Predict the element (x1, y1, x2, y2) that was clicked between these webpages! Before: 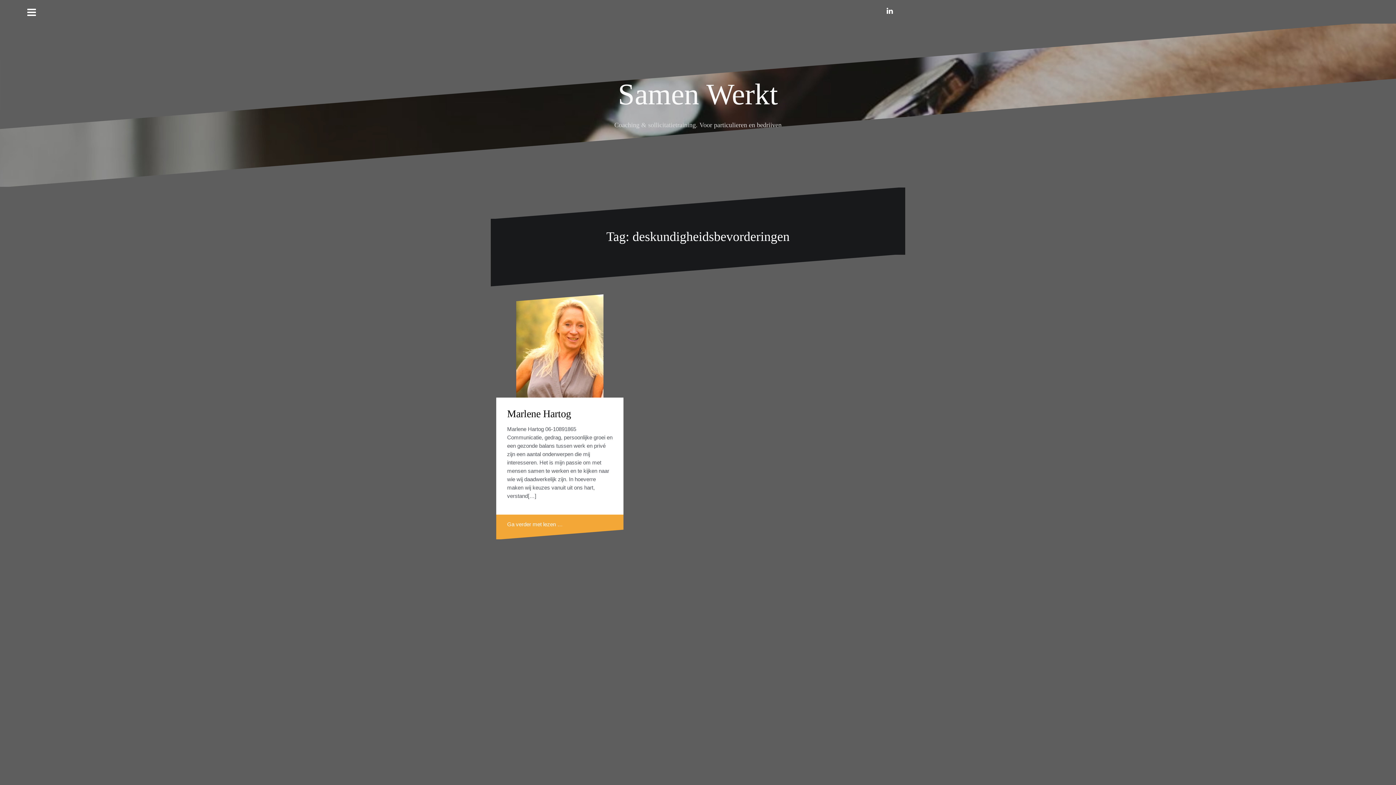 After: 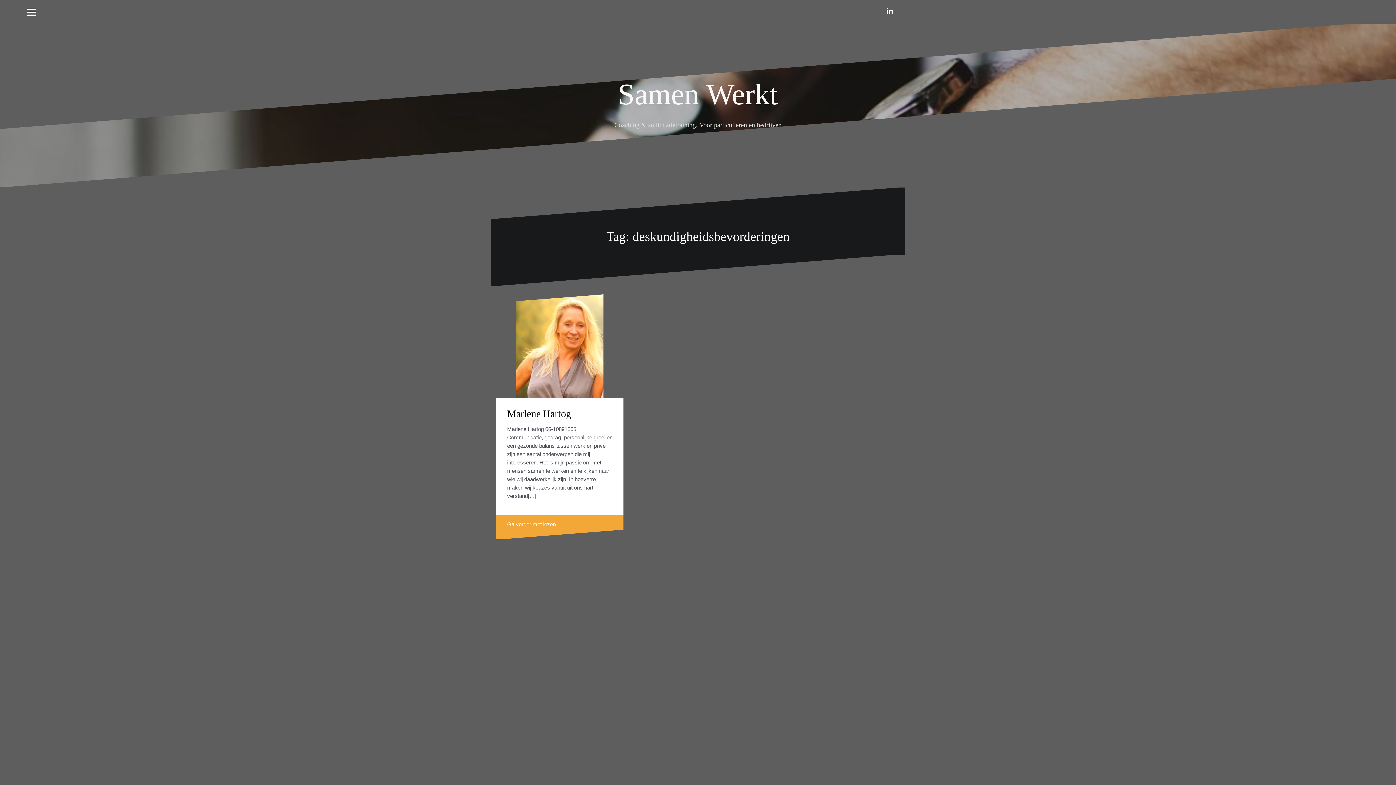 Action: bbox: (865, 6, 873, 13) label: facebook